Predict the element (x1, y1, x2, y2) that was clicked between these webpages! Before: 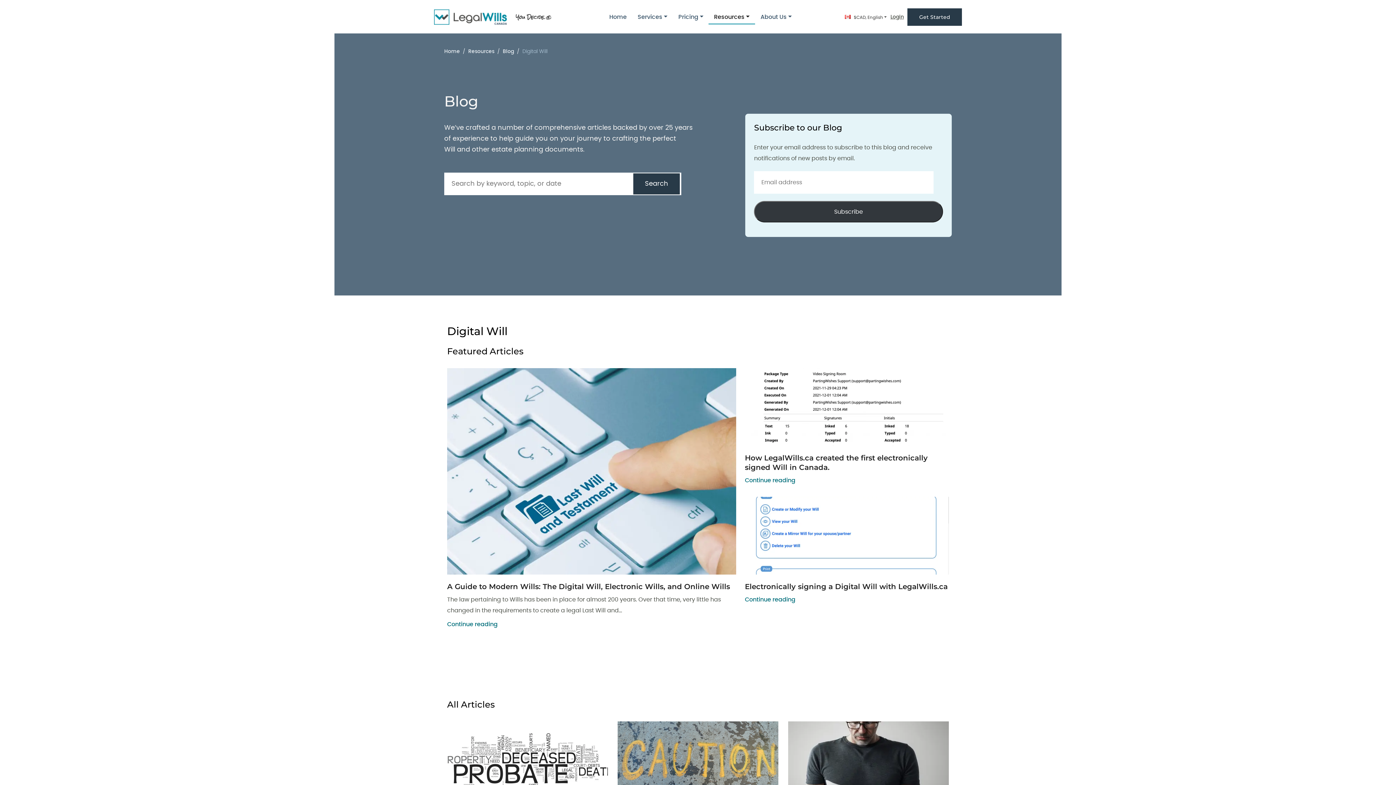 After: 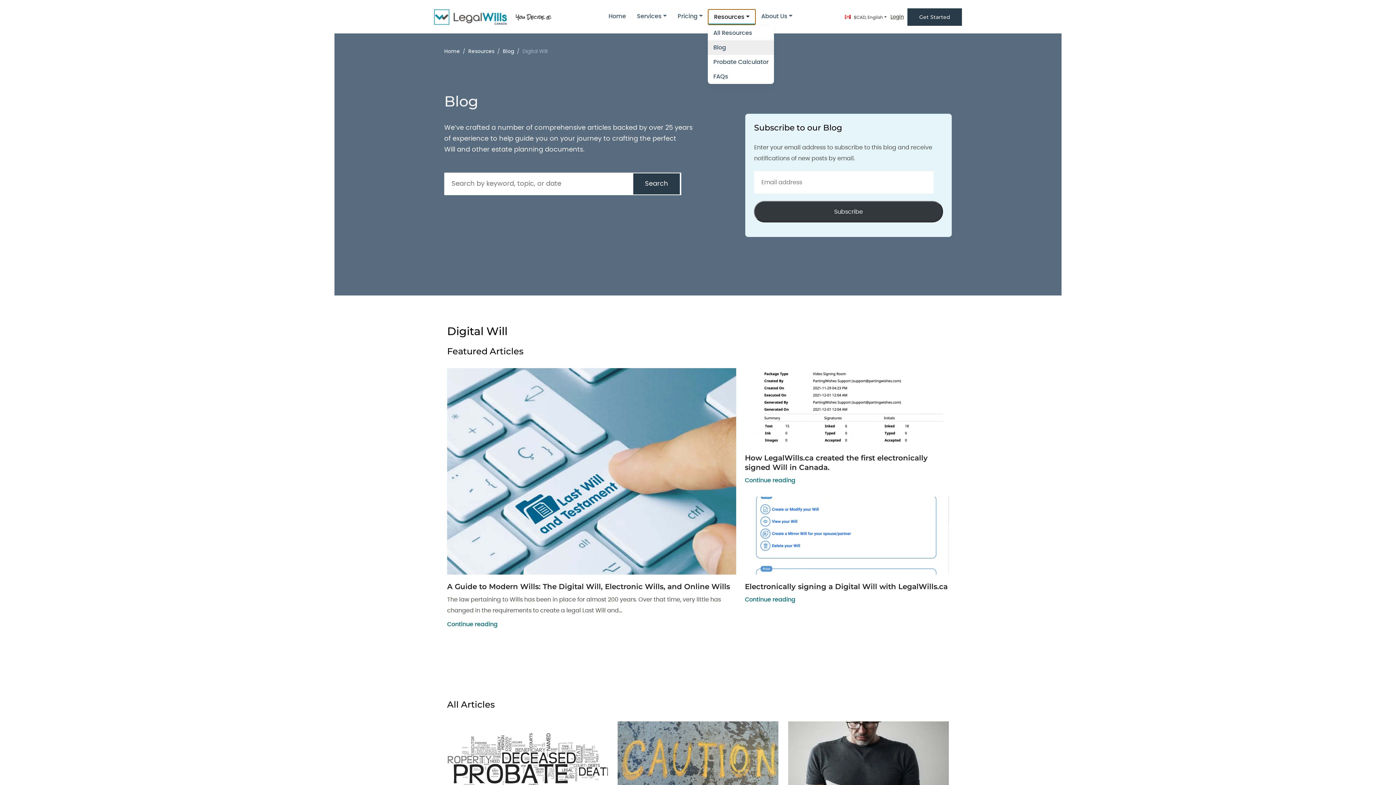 Action: label: Resources bbox: (708, 9, 755, 24)